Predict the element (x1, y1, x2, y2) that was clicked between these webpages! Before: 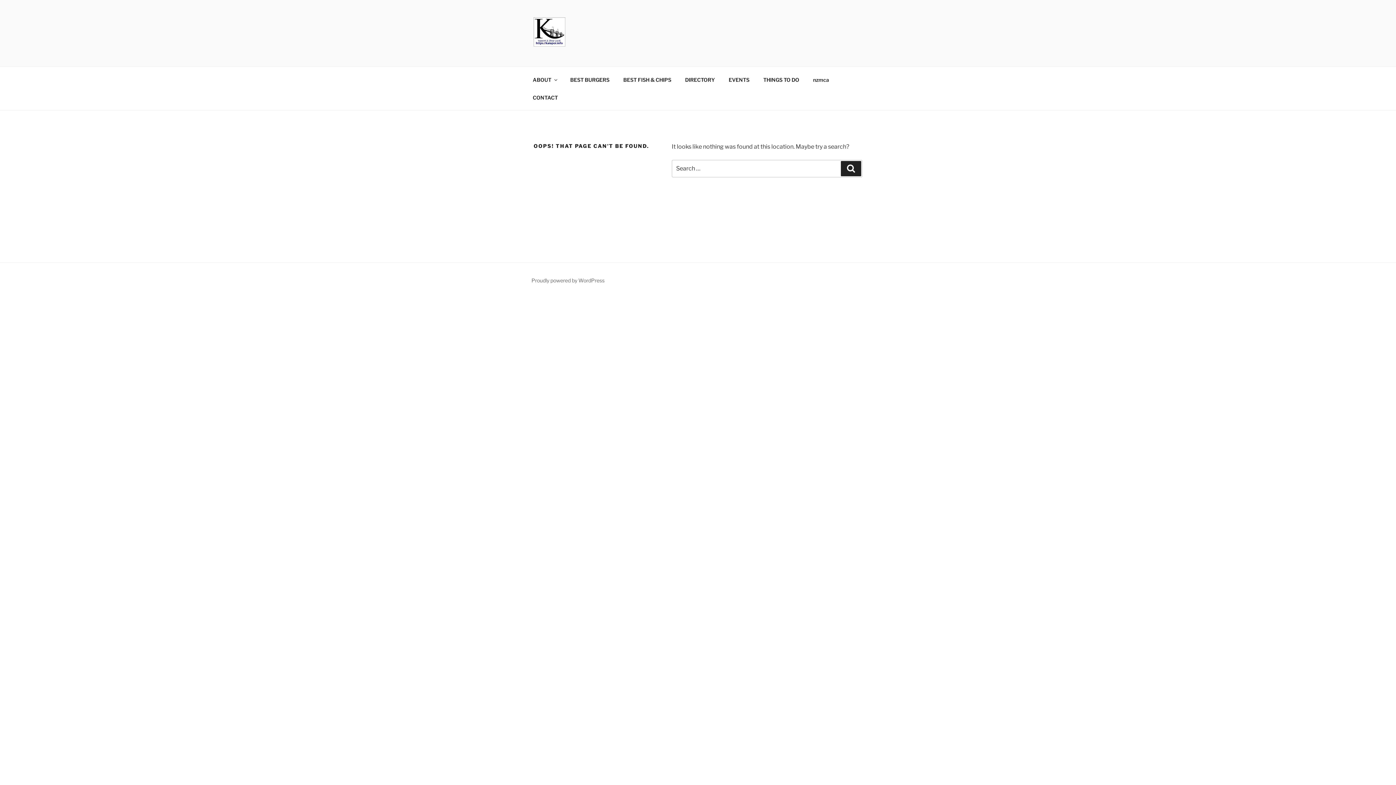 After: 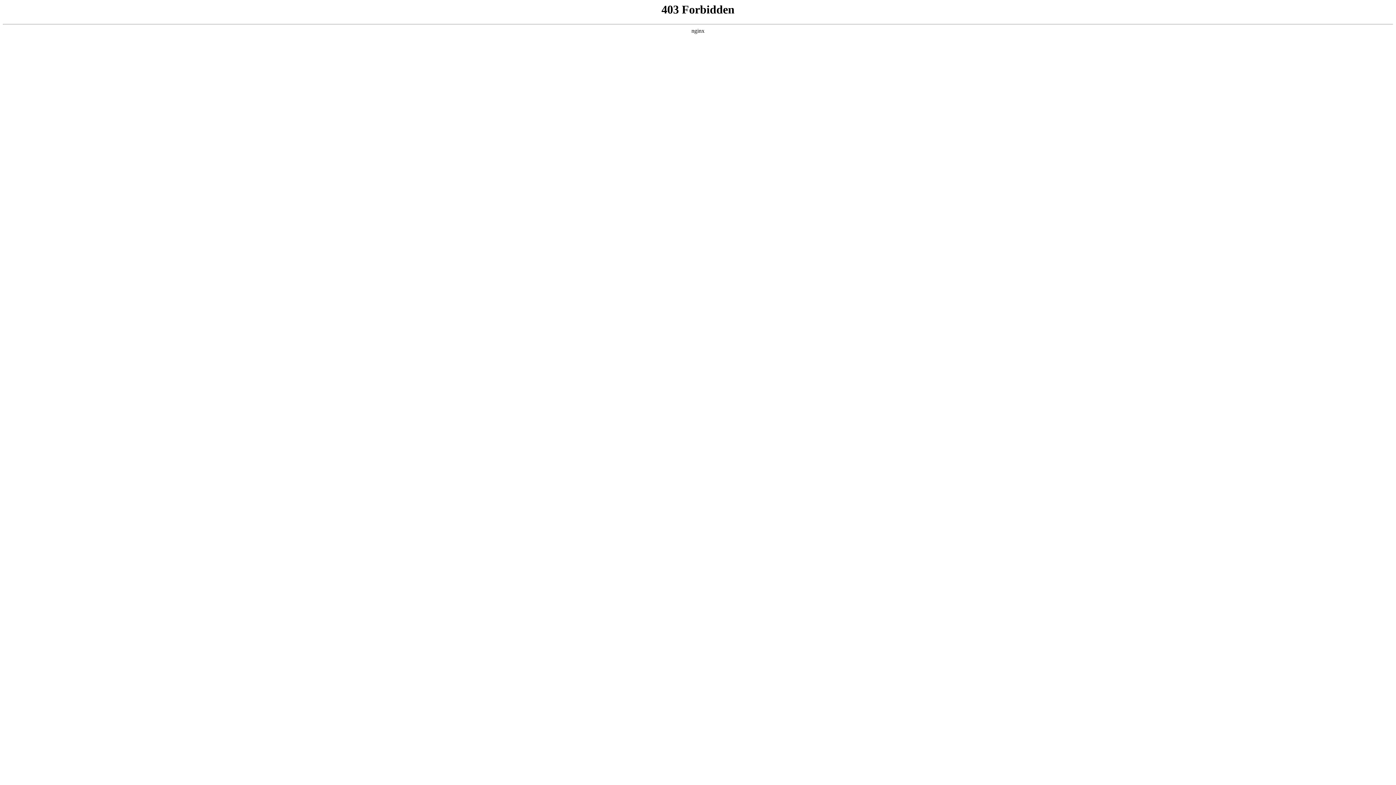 Action: bbox: (531, 277, 604, 283) label: Proudly powered by WordPress